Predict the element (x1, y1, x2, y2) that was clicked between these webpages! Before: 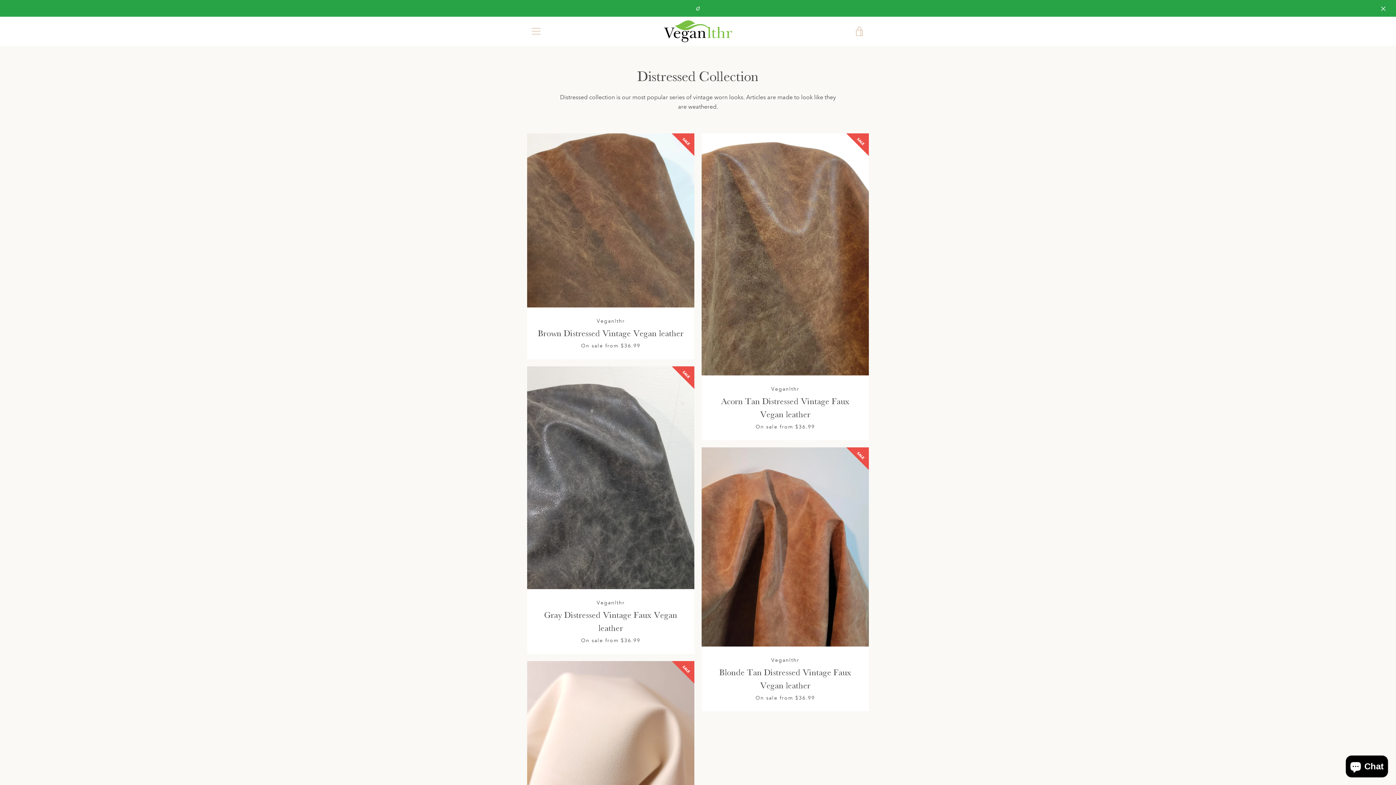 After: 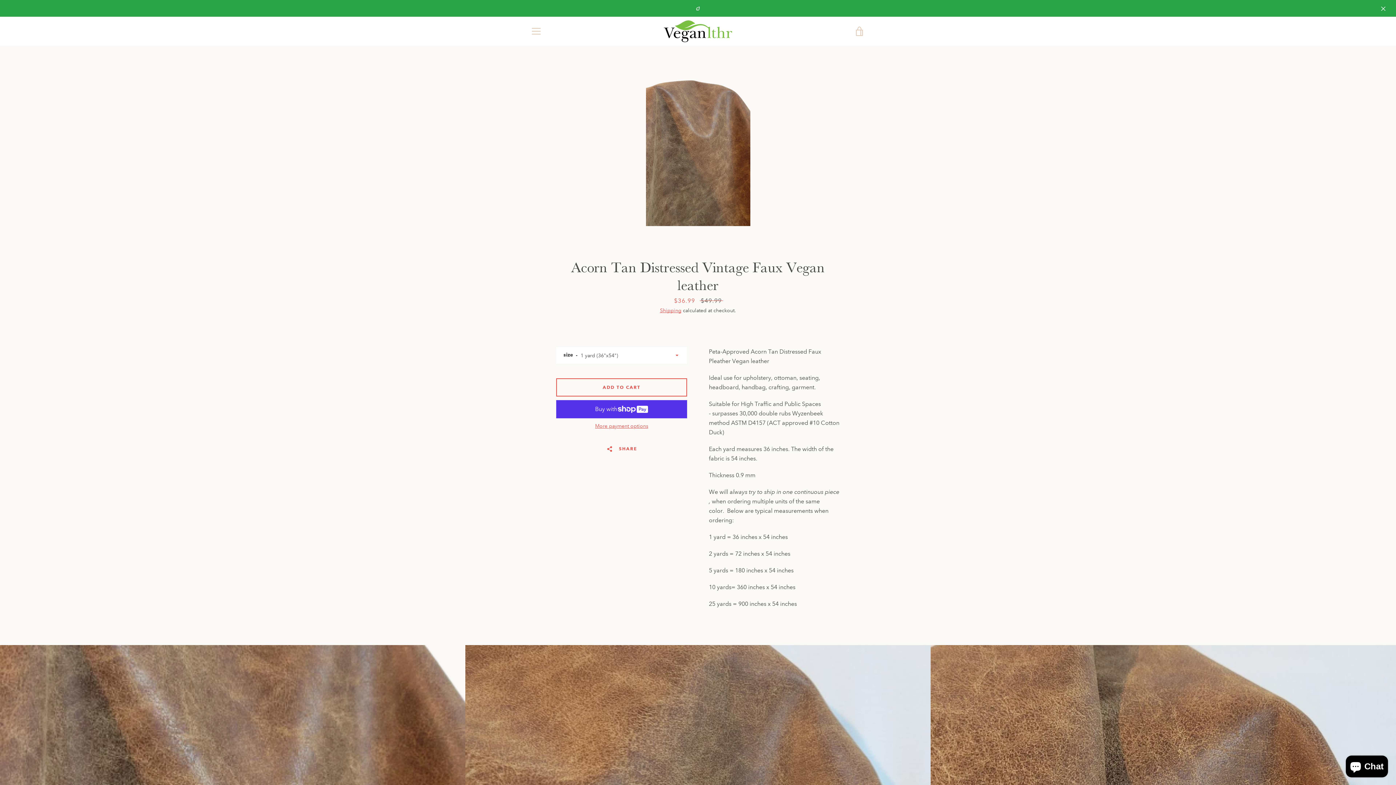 Action: label: Veganlthr
Acorn Tan Distressed Vintage Faux Vegan leather
Price
On sale from $36.99
SALE bbox: (701, 133, 869, 440)